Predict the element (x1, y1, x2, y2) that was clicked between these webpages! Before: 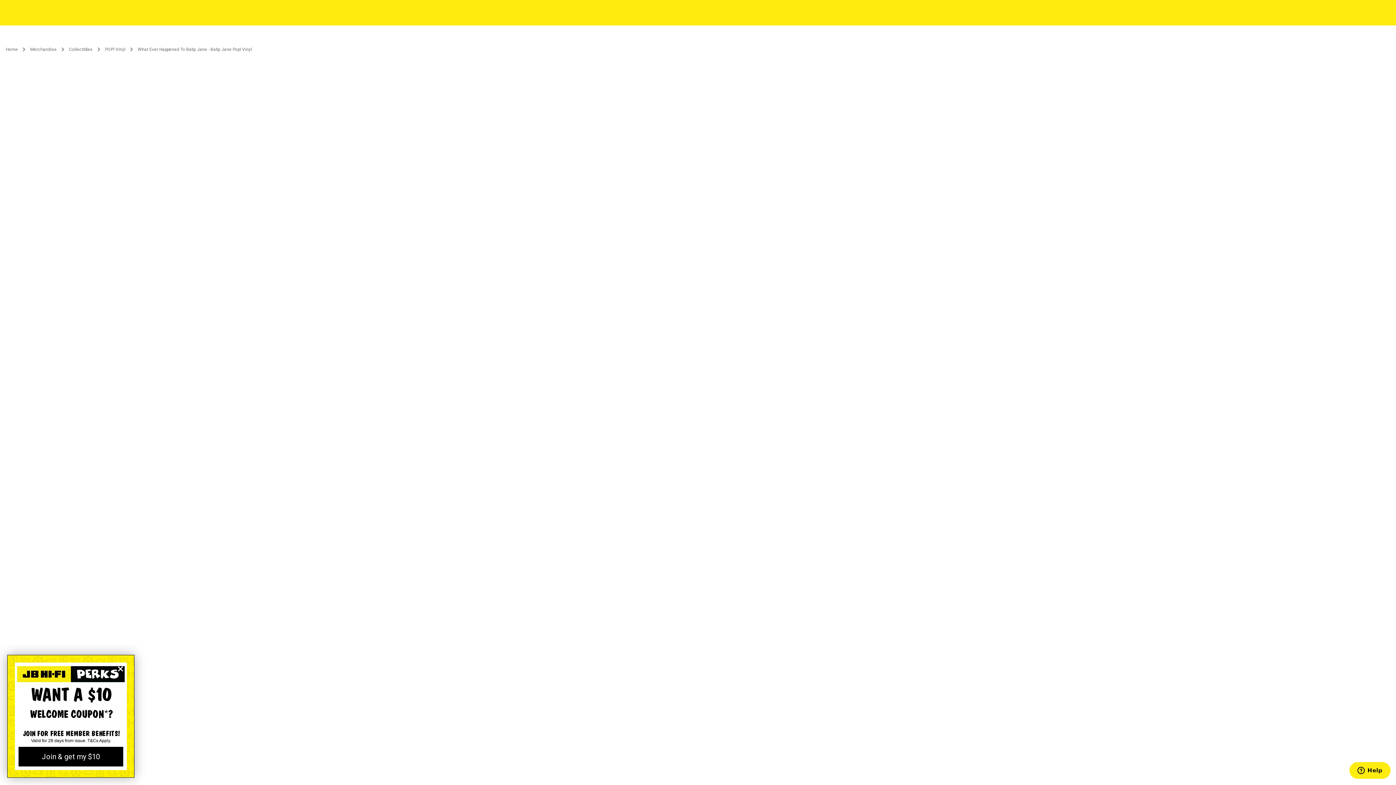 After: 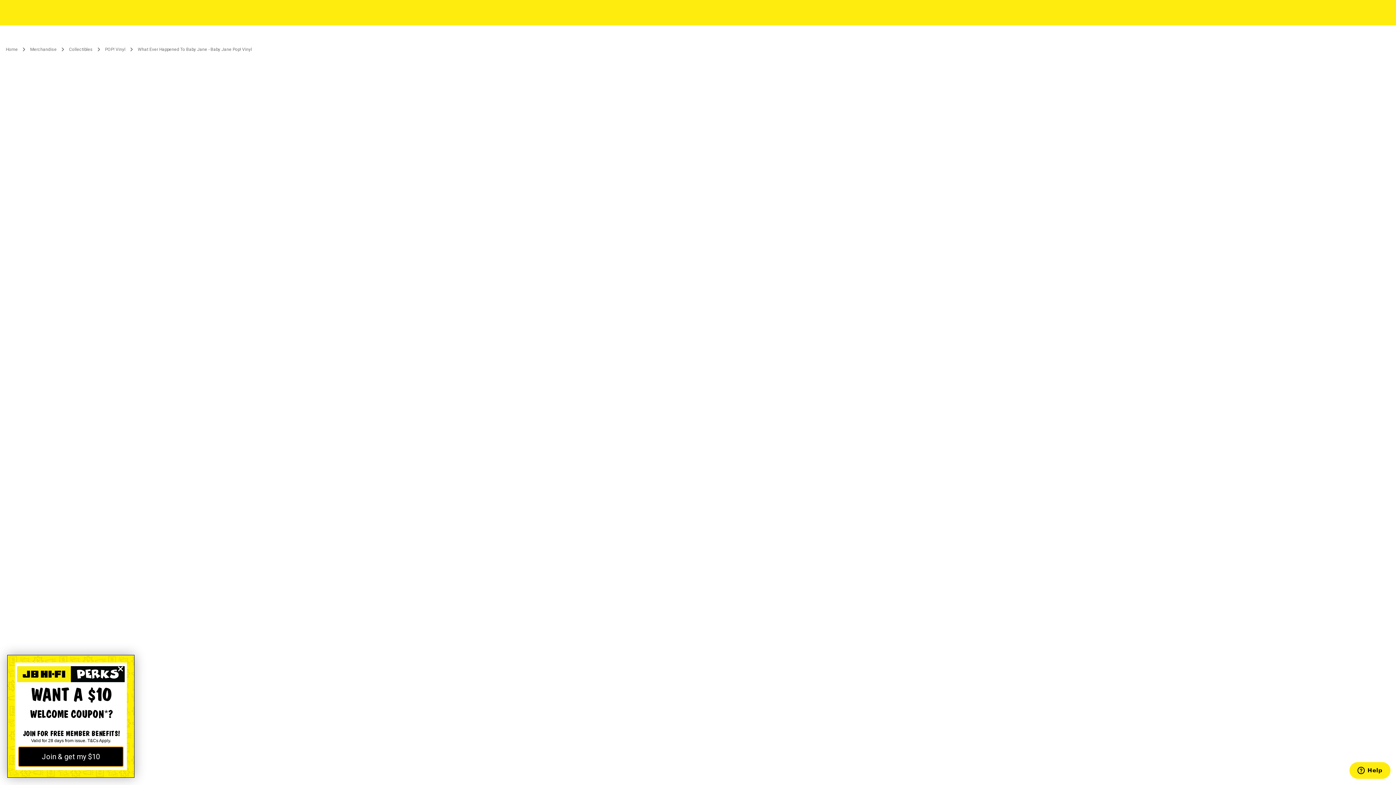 Action: bbox: (18, 747, 123, 766) label: Join & get my $10